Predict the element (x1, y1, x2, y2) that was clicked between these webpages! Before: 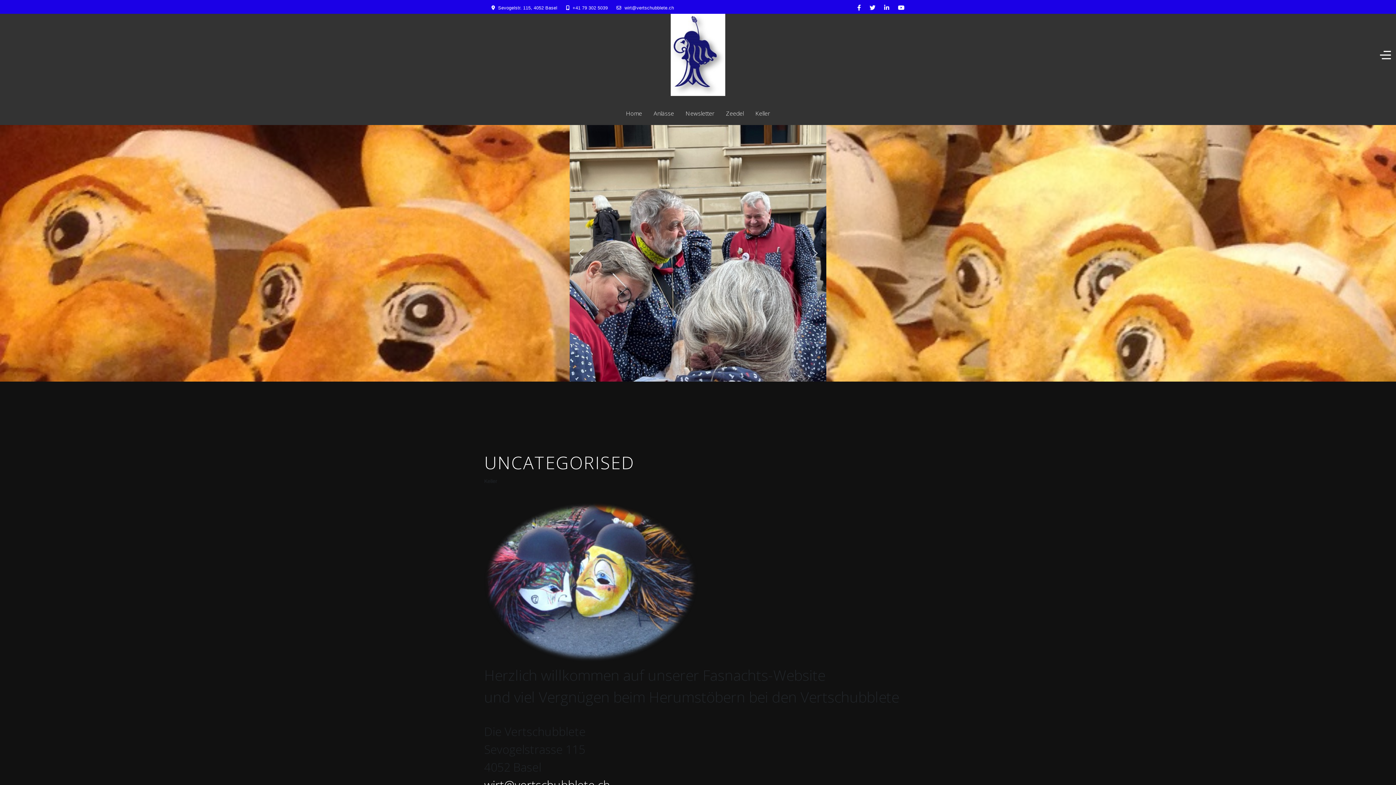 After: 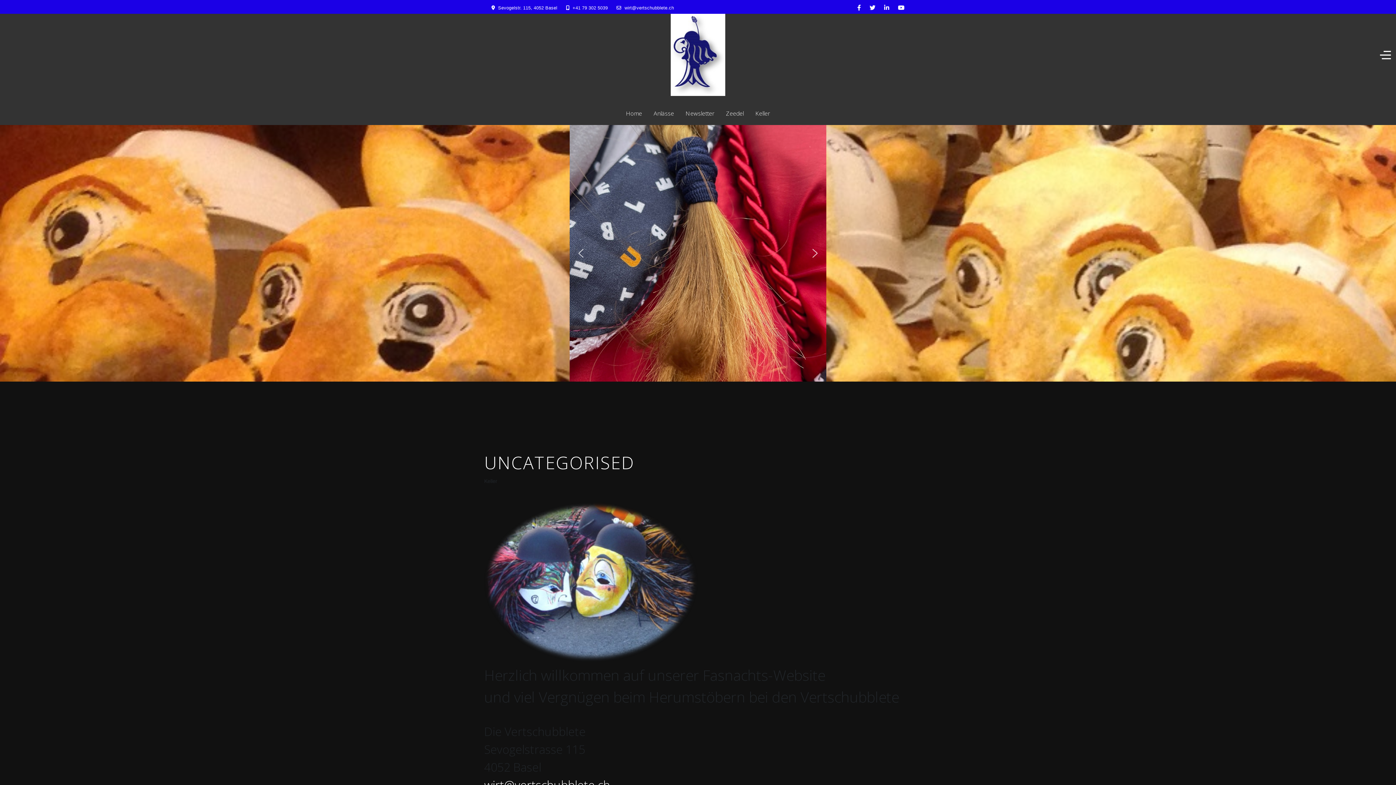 Action: bbox: (884, 4, 889, 10)